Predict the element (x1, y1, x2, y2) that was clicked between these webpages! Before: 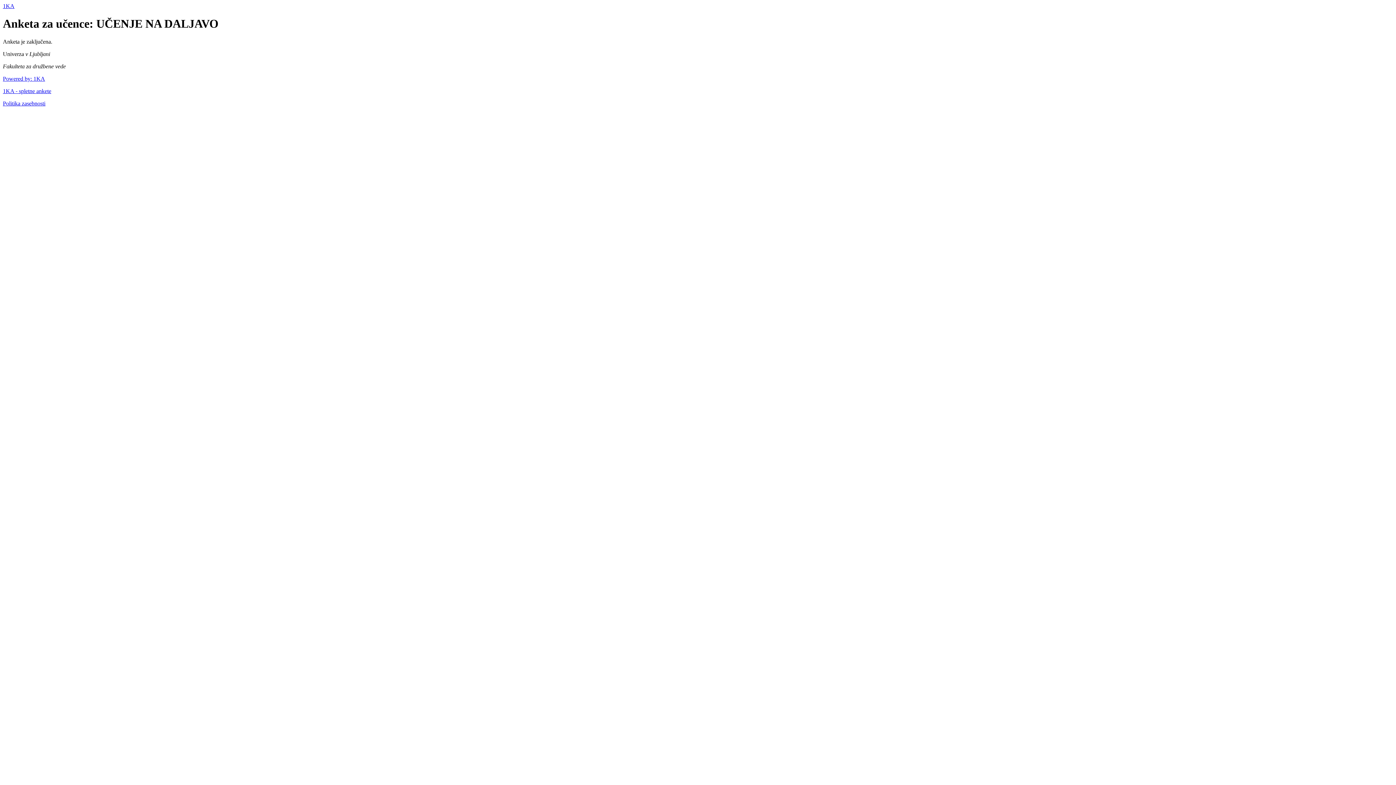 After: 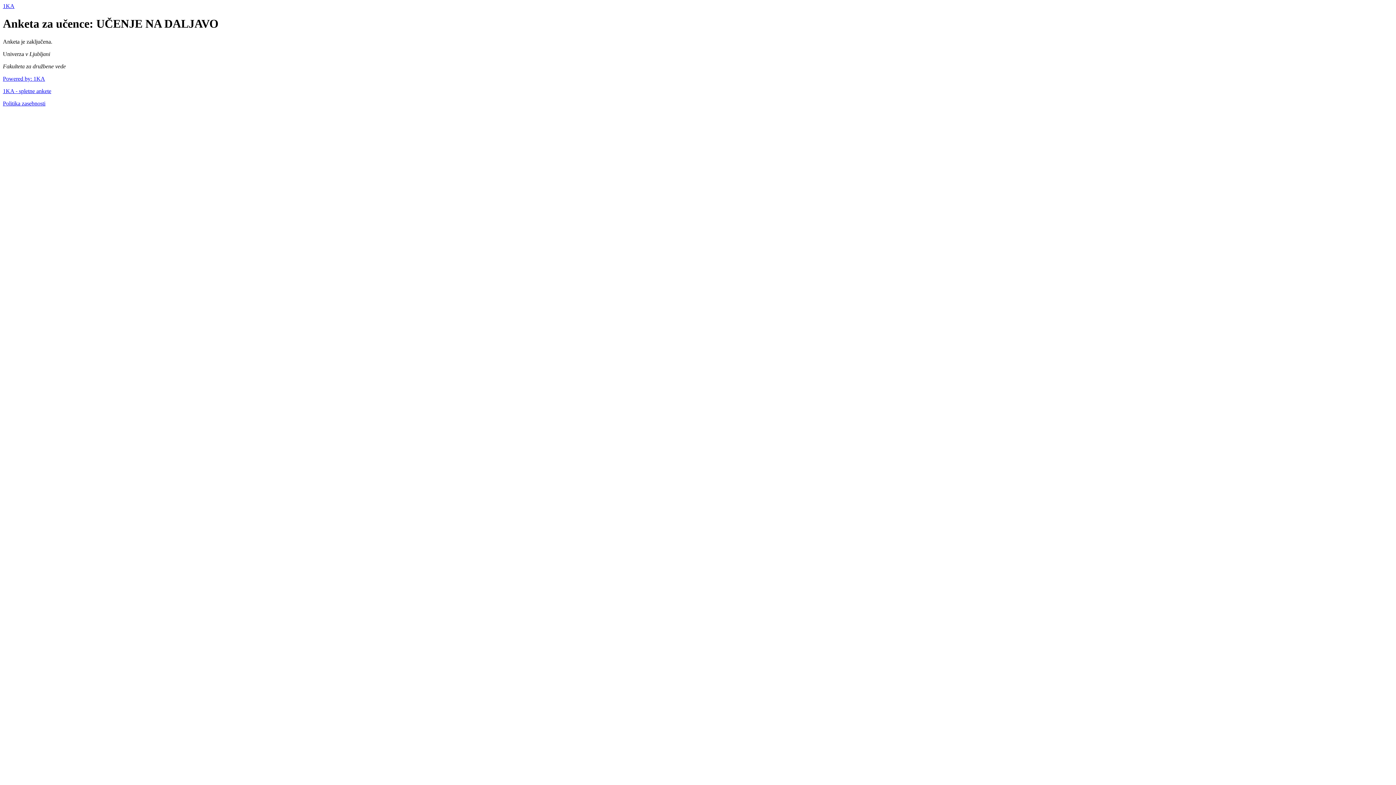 Action: label: 1KA - spletne ankete bbox: (2, 87, 51, 94)